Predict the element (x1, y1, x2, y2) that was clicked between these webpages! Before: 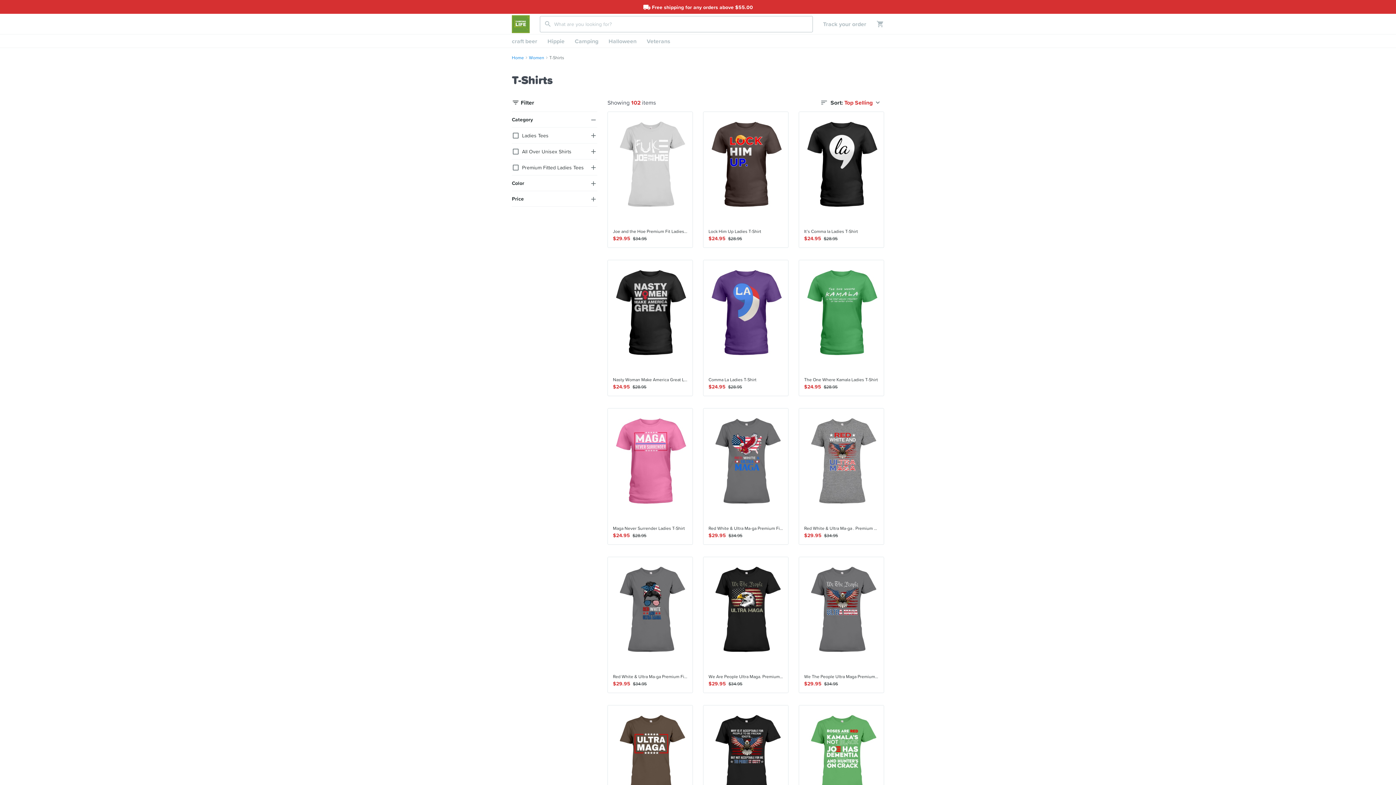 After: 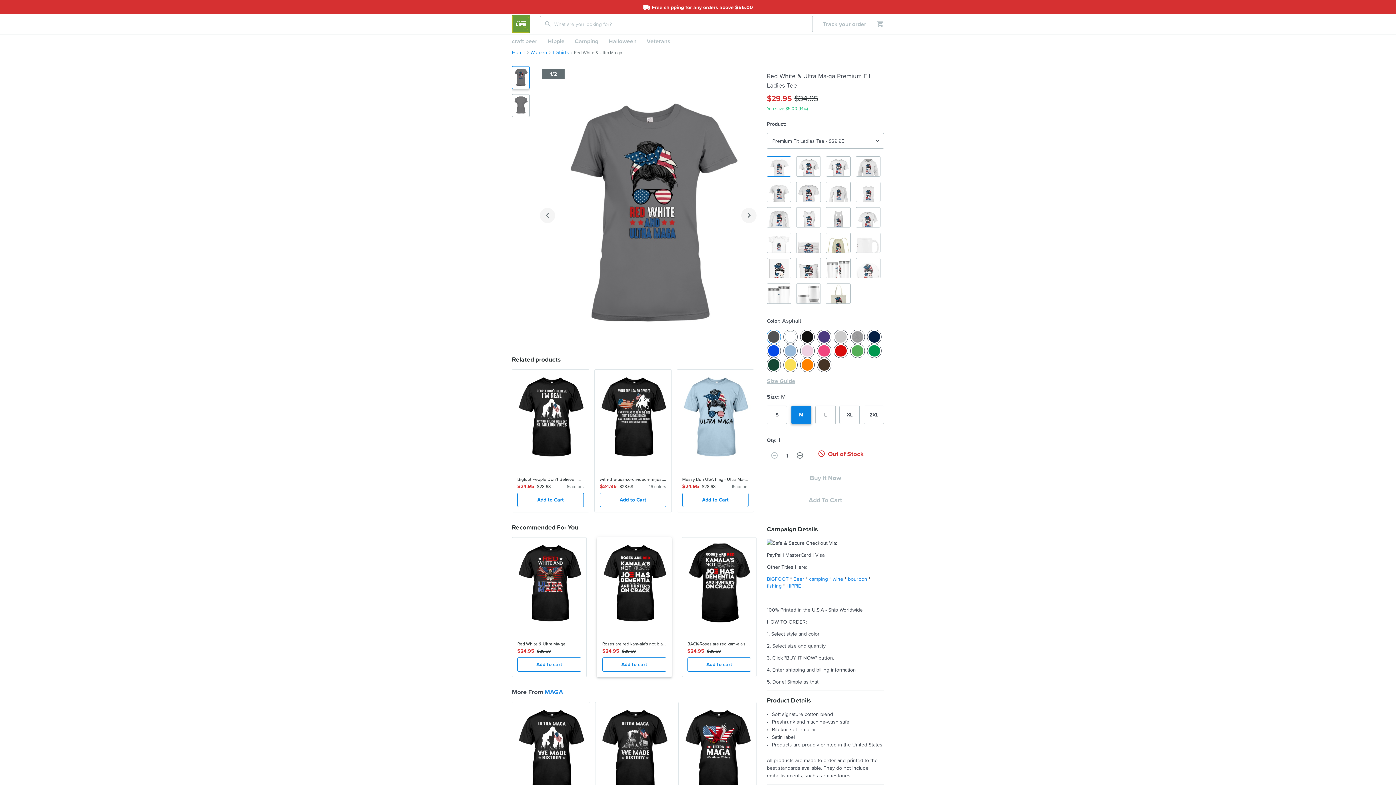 Action: bbox: (607, 556, 693, 693) label:  
Red White & Ultra Ma-ga Premium Fit Ladies Tee
$29.95
$34.95